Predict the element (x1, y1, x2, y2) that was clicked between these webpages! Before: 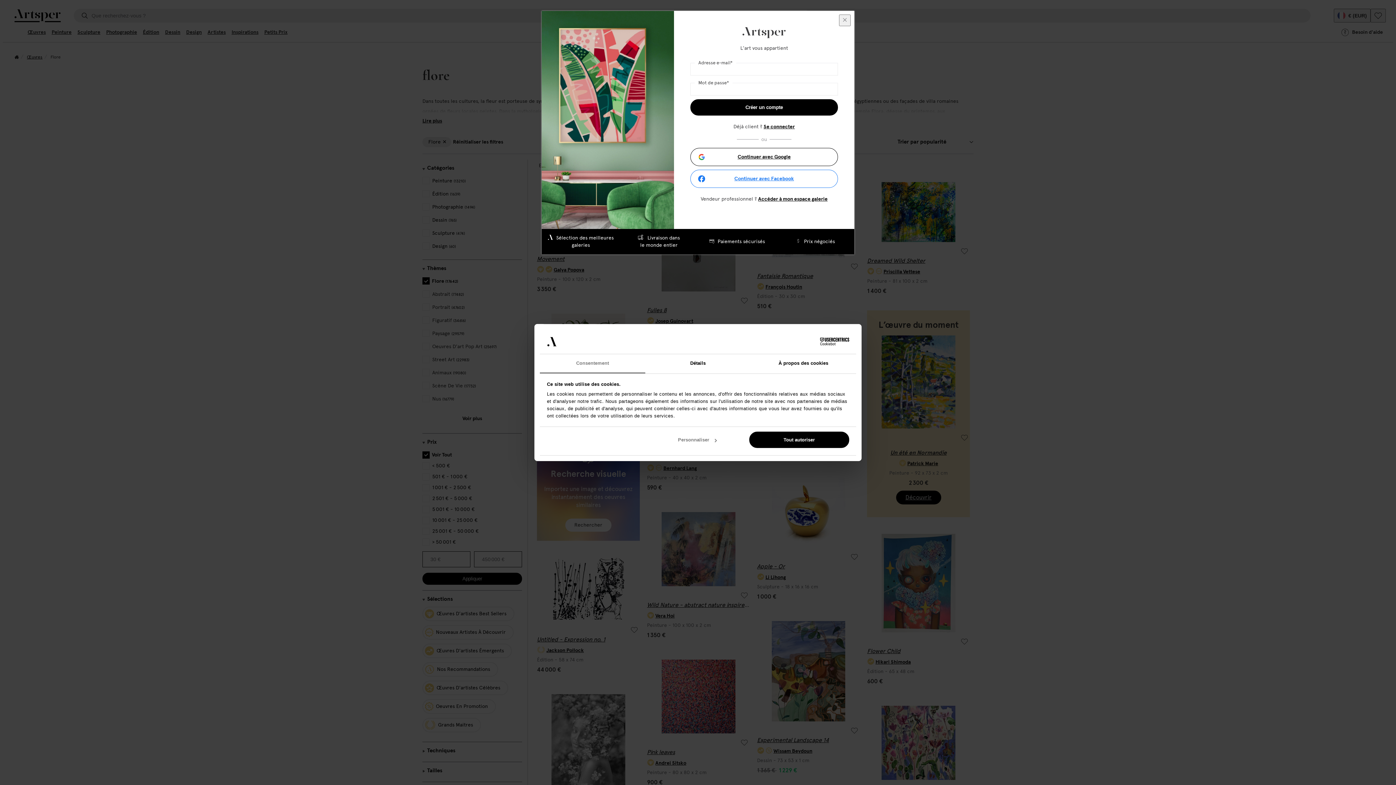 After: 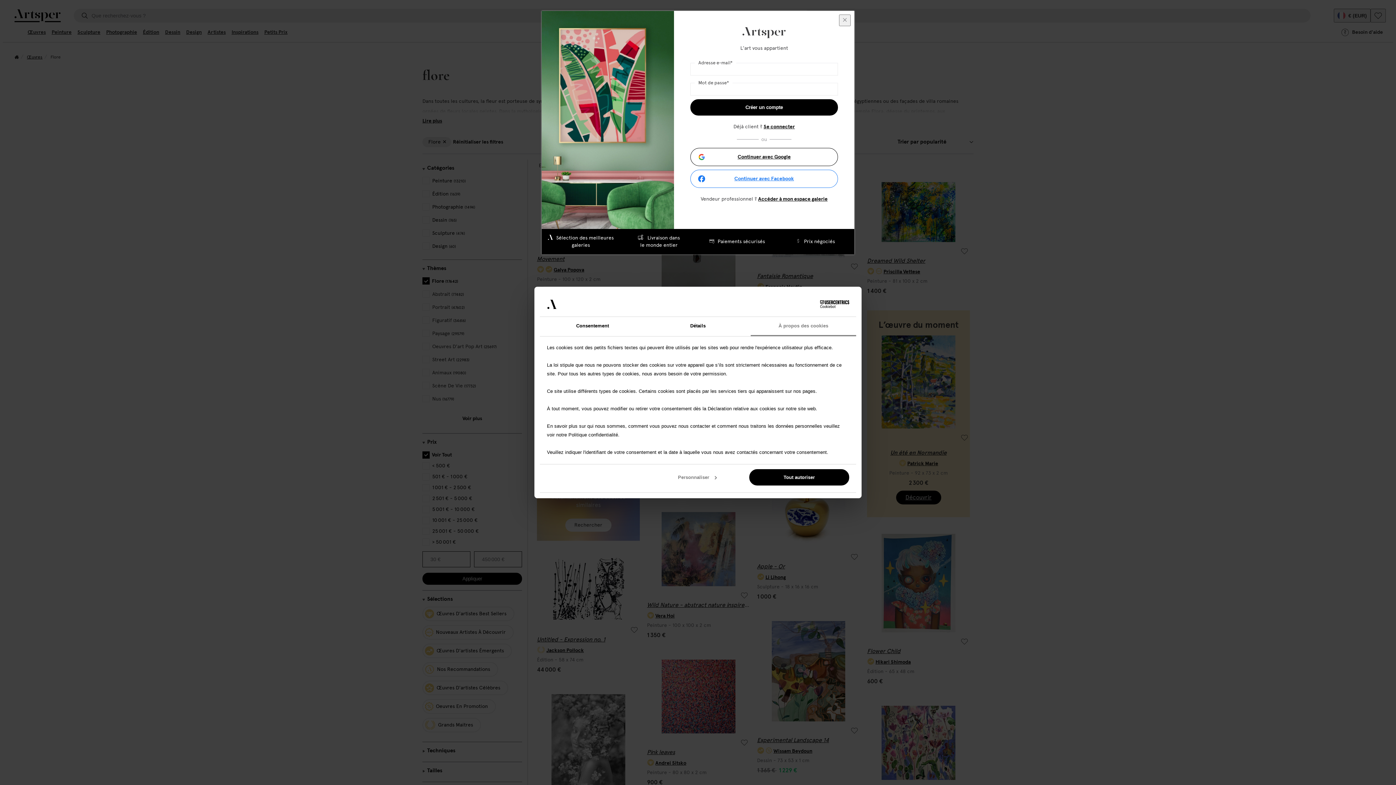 Action: bbox: (750, 354, 856, 373) label: À propos des cookies